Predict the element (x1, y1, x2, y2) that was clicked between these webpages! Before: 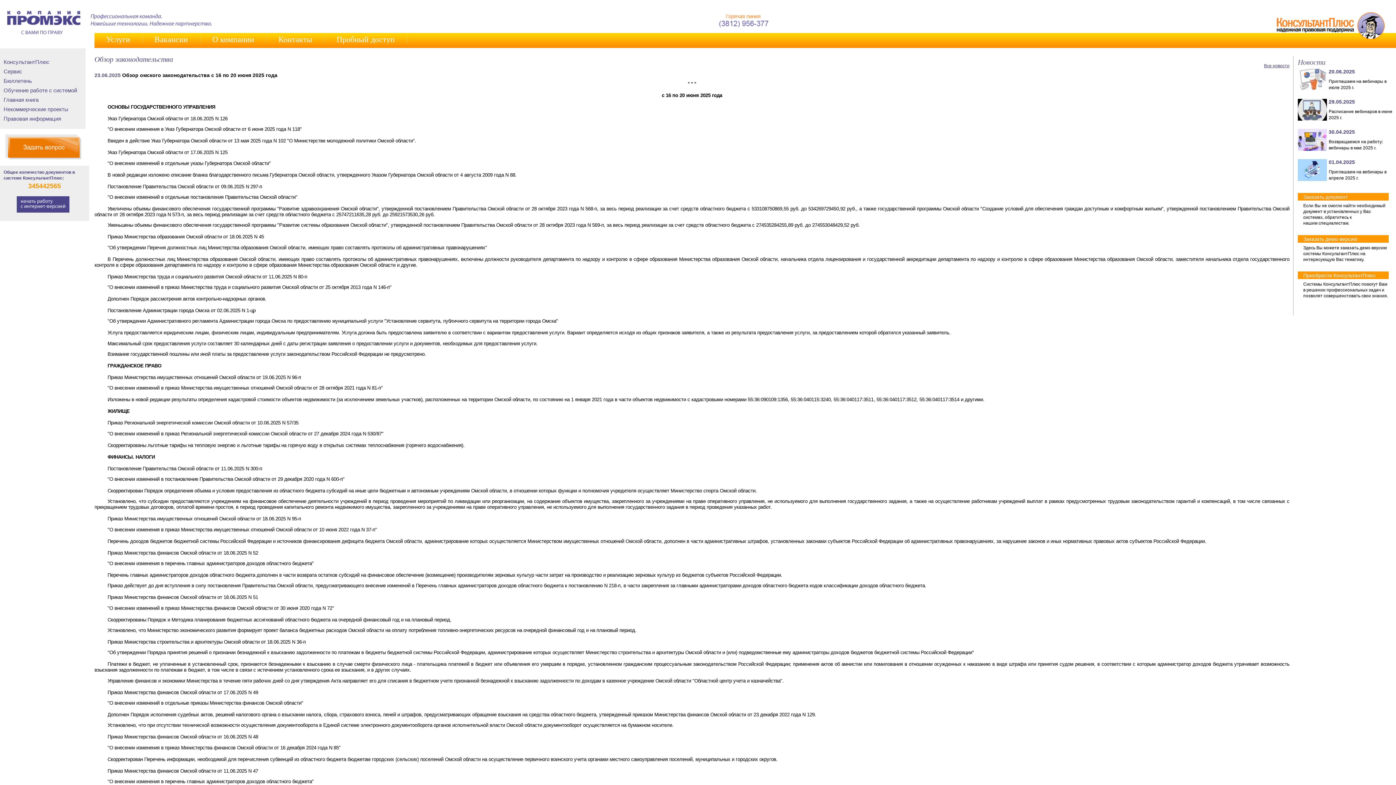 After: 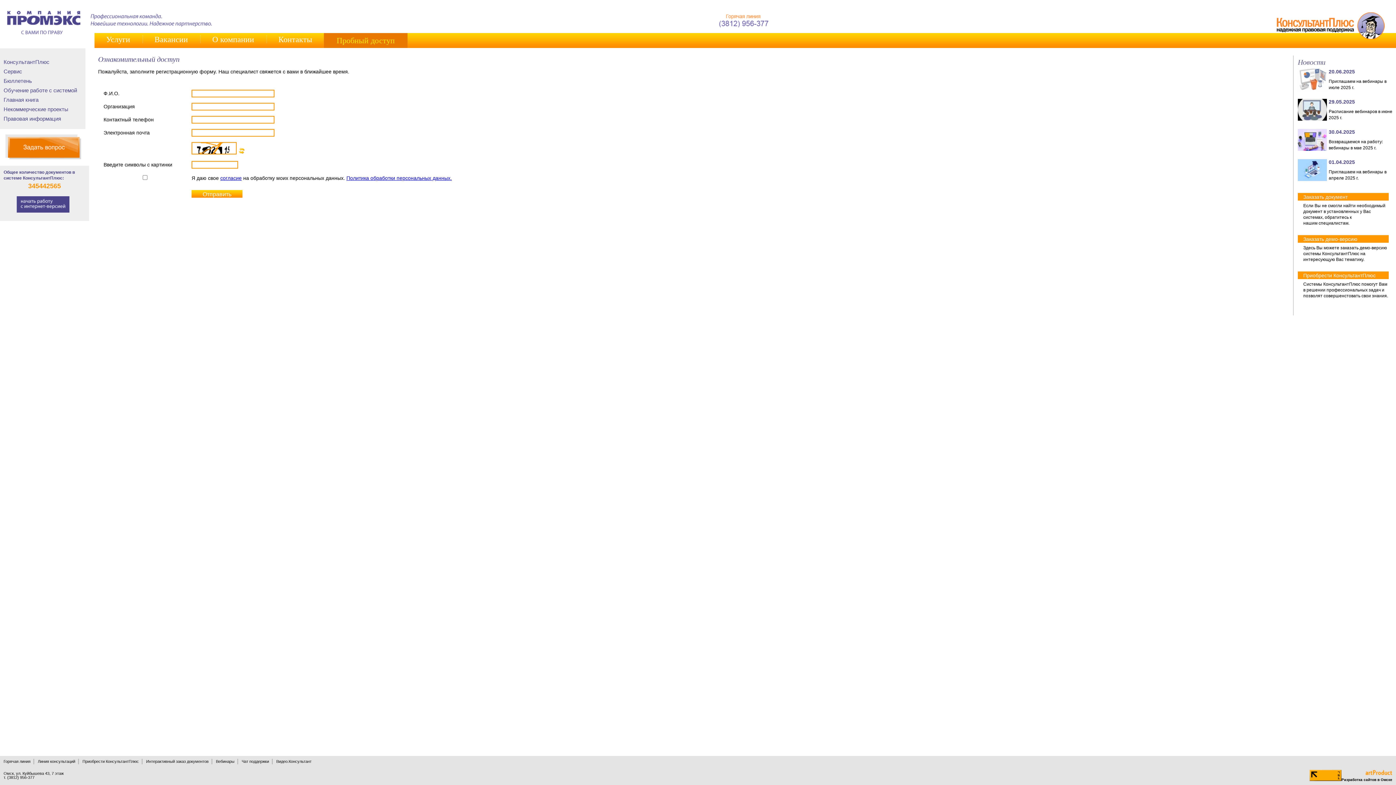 Action: bbox: (324, 33, 407, 43) label: Пробный доступ